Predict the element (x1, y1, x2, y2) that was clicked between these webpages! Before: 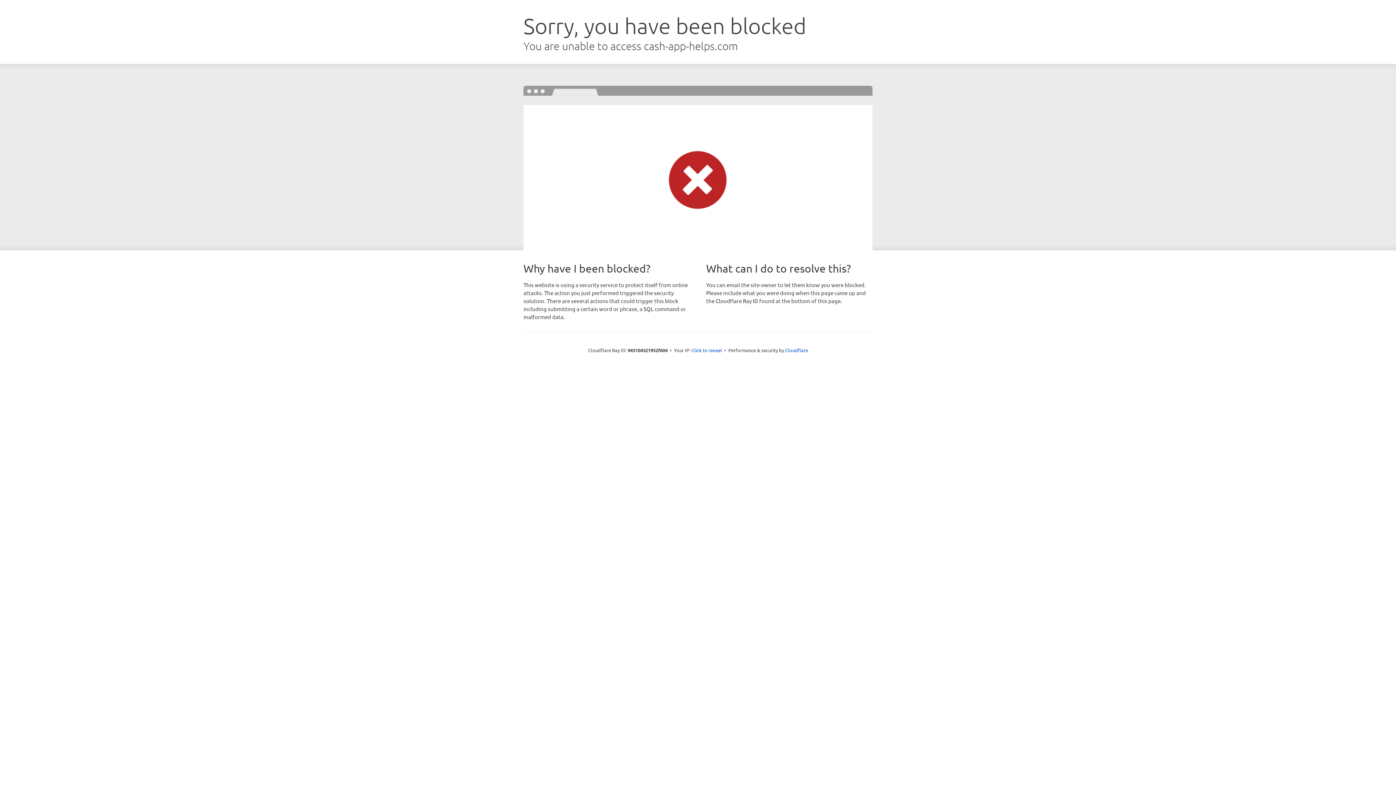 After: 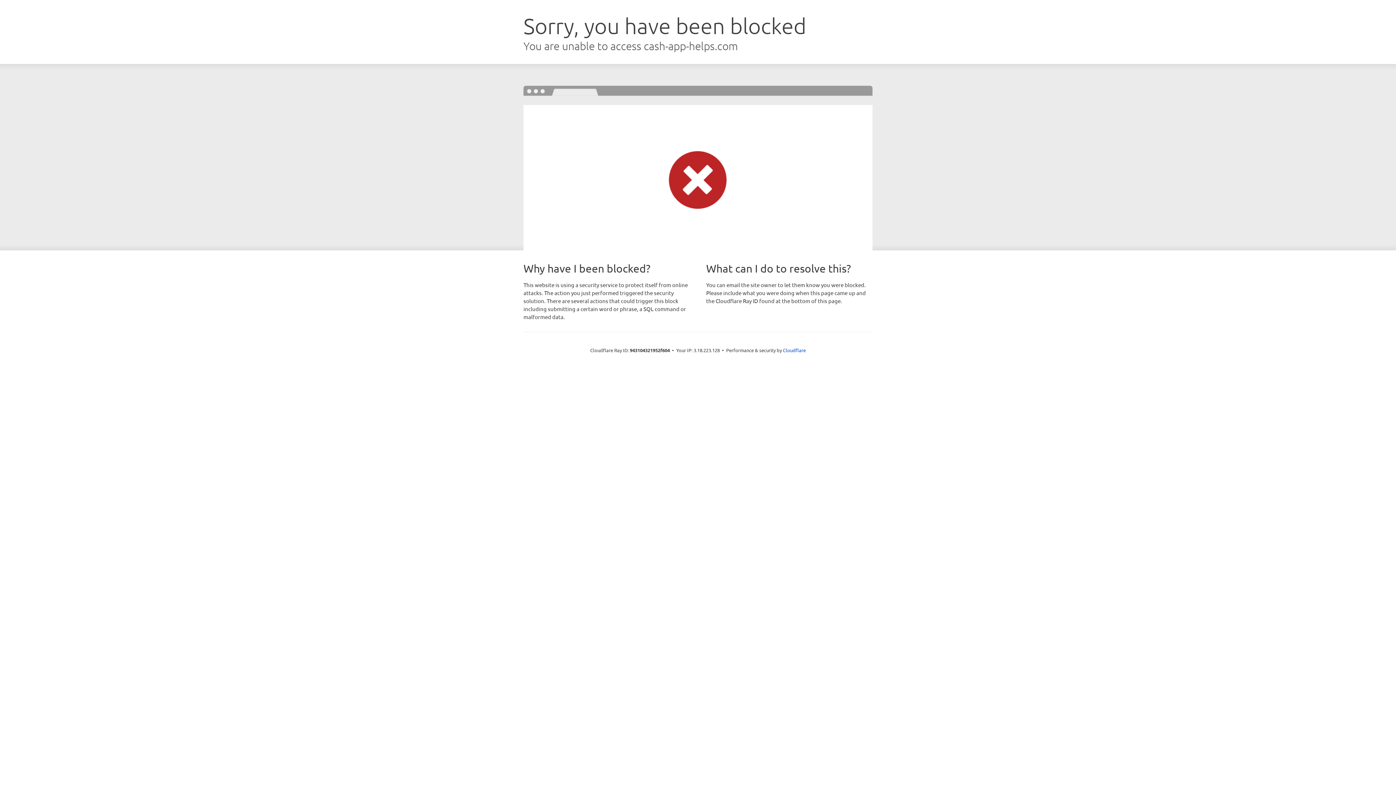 Action: label: Click to reveal bbox: (691, 346, 722, 353)